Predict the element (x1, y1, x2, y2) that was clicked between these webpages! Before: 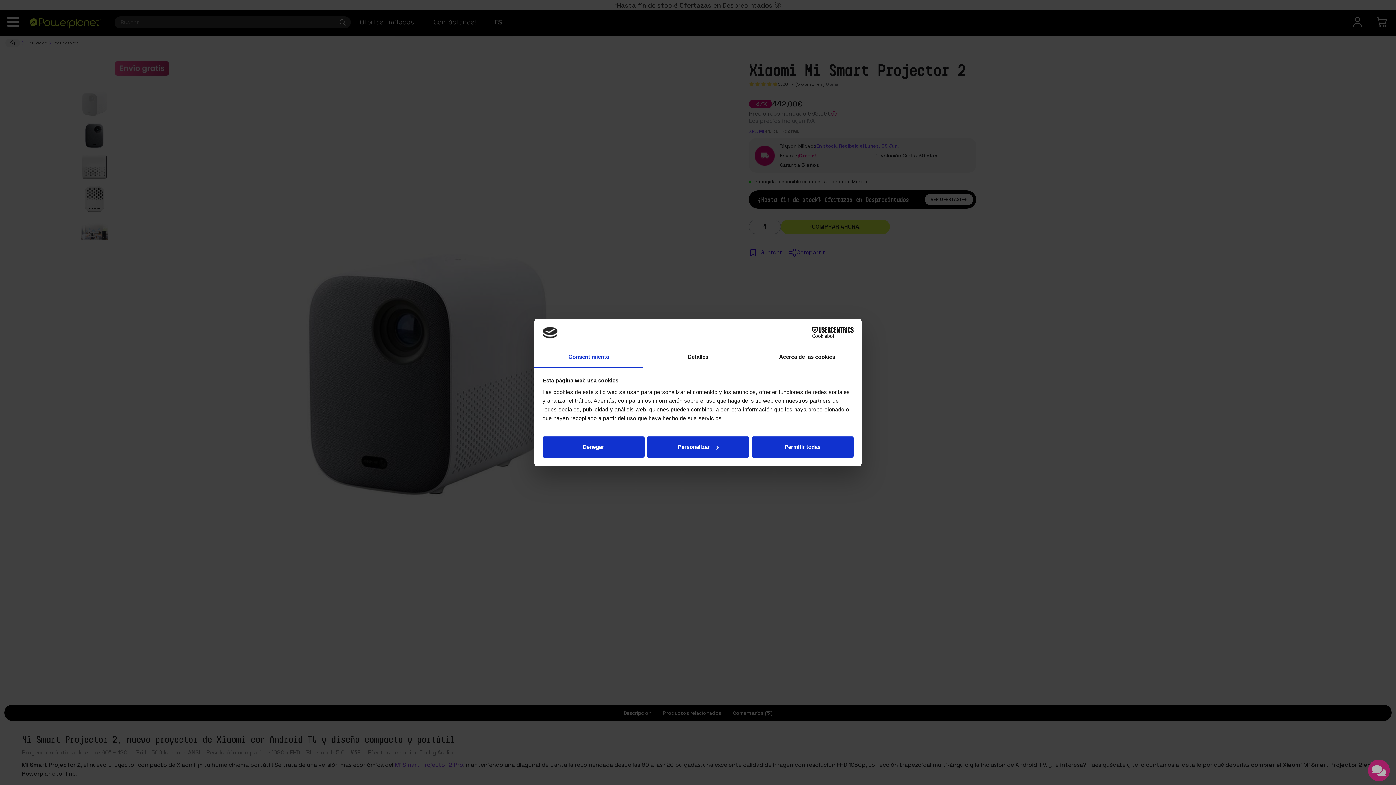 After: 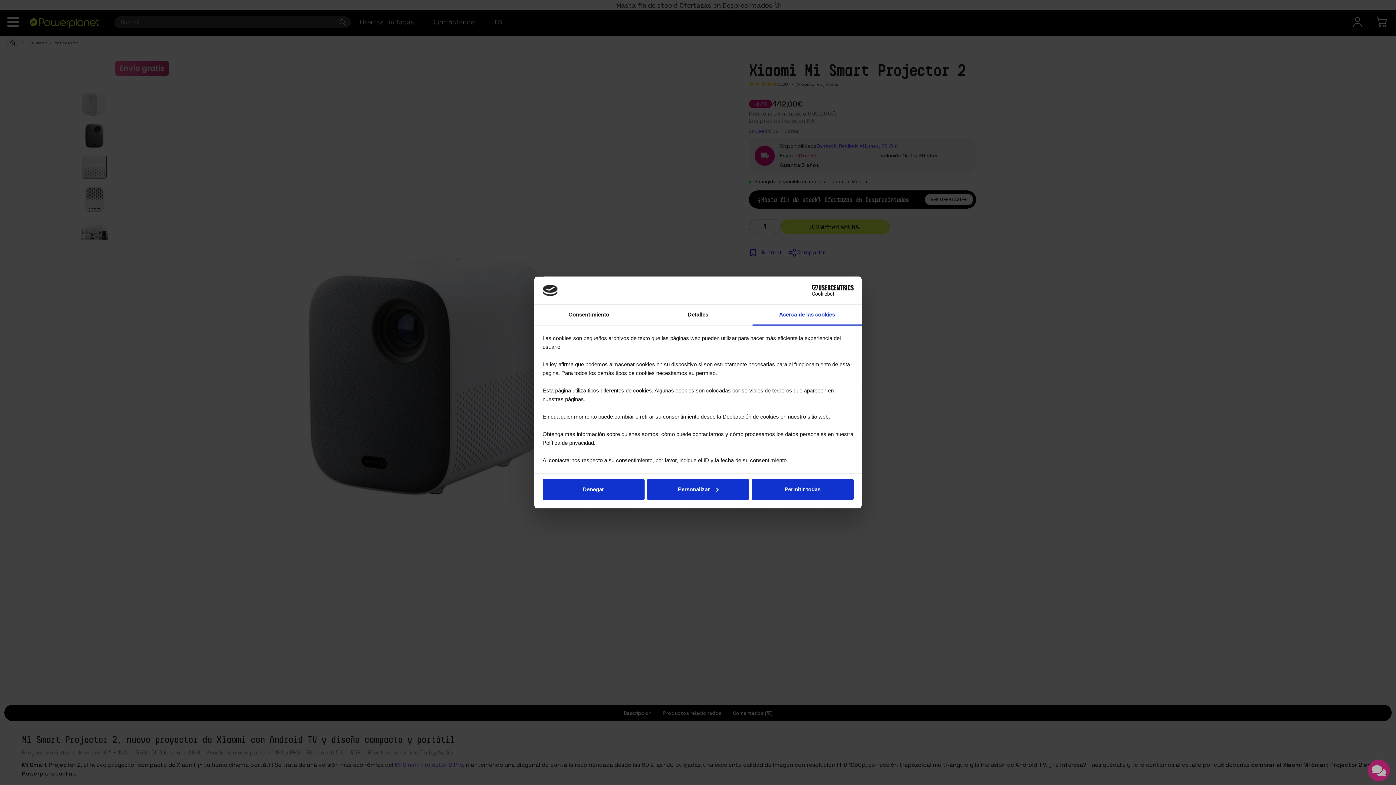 Action: bbox: (752, 347, 861, 367) label: Acerca de las cookies